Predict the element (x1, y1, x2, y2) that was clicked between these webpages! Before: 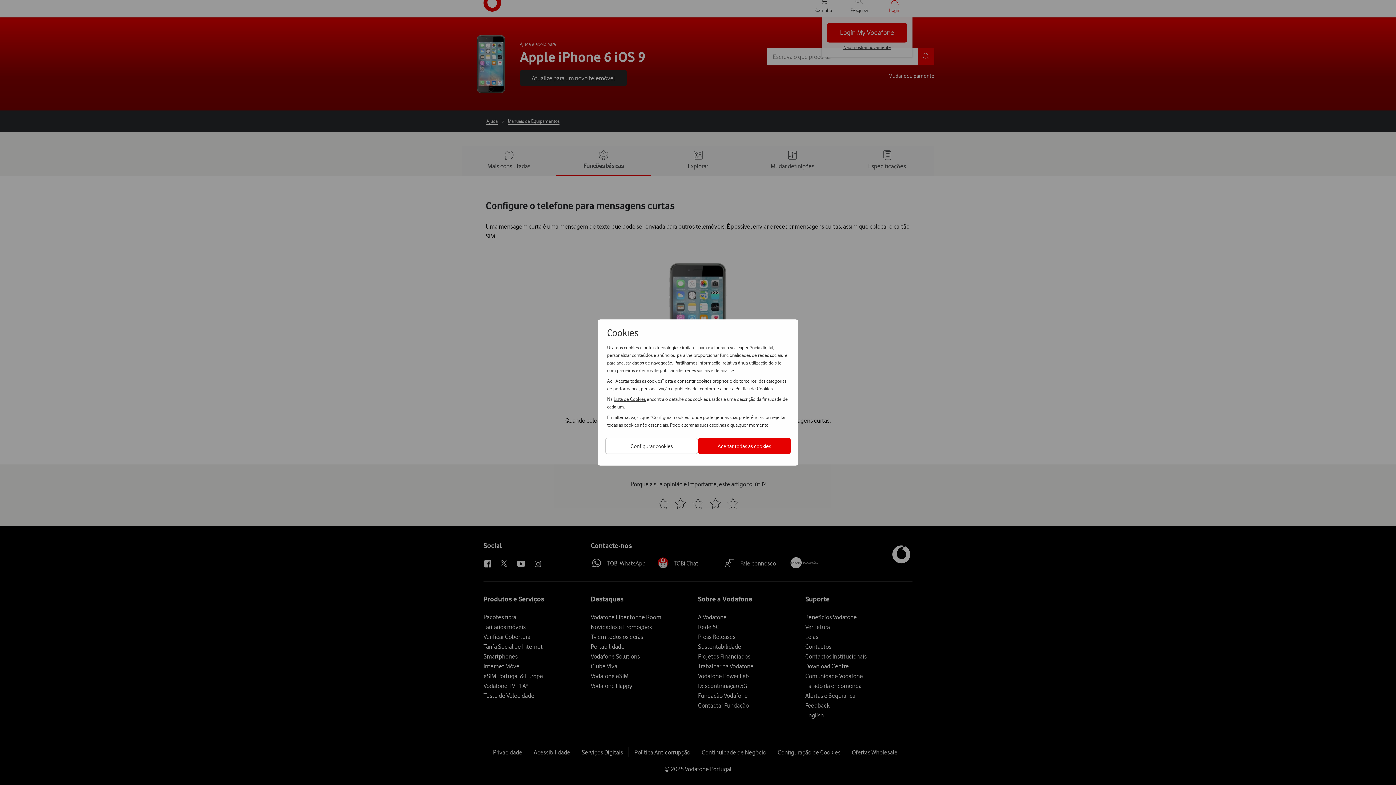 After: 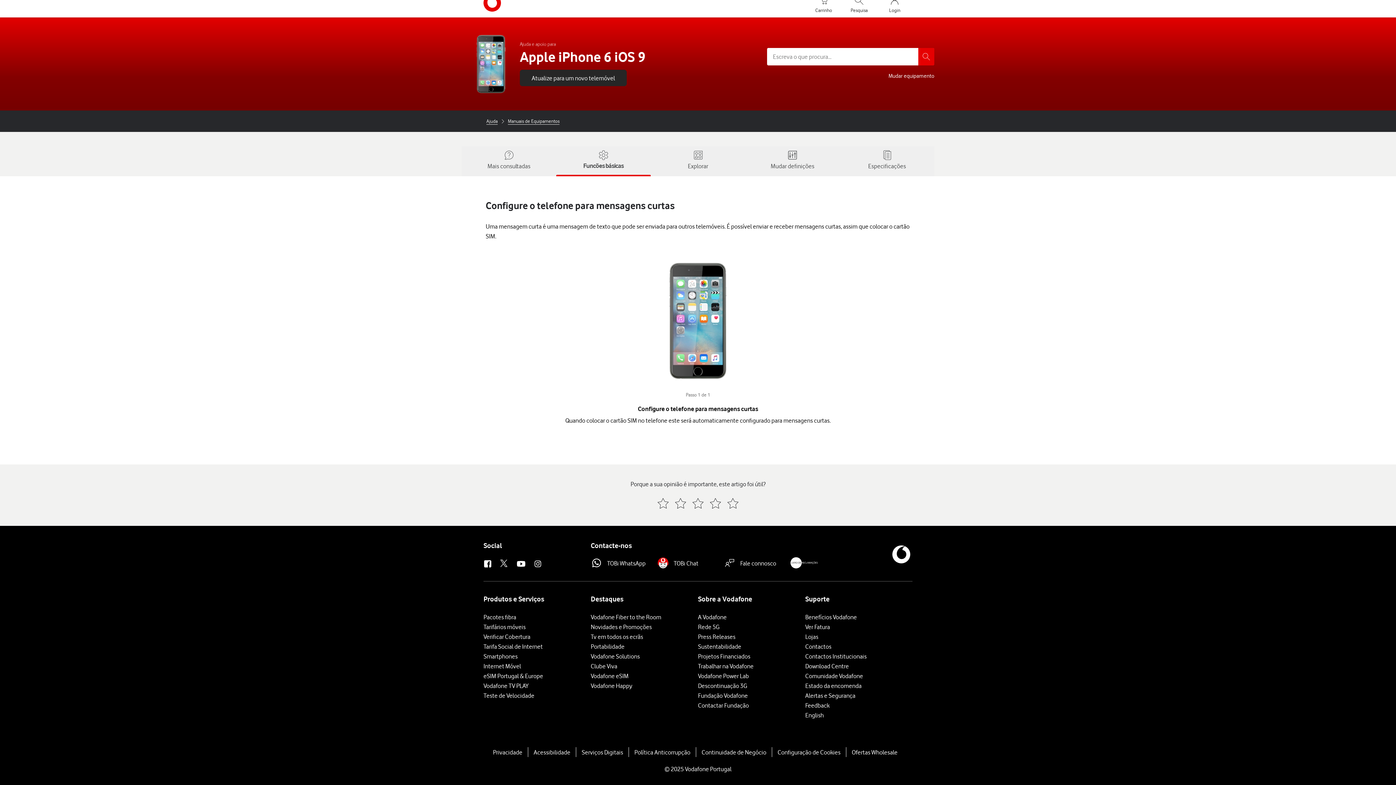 Action: bbox: (698, 438, 790, 454) label: Aceitar todas as cookies